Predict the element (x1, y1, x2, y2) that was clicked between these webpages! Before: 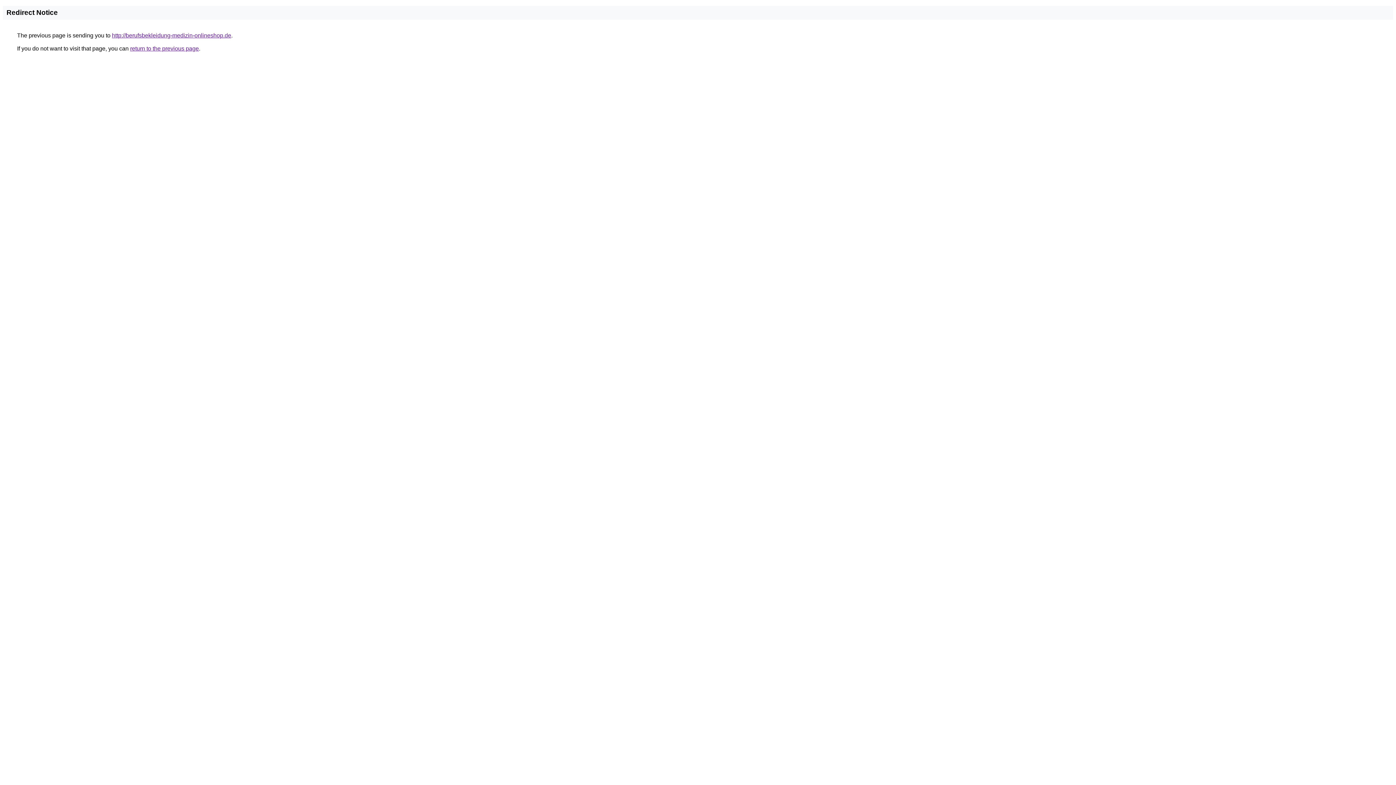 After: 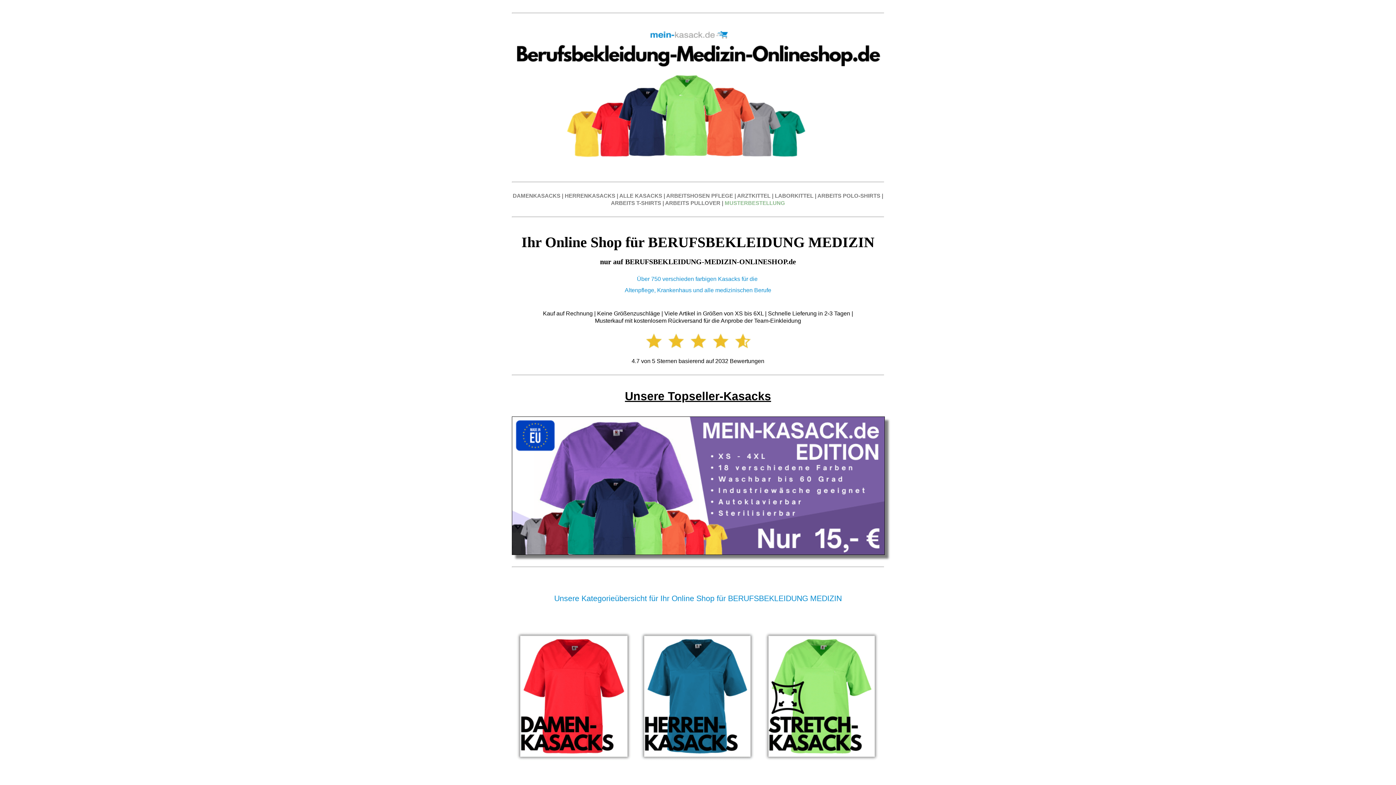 Action: label: http://berufsbekleidung-medizin-onlineshop.de bbox: (112, 32, 231, 38)